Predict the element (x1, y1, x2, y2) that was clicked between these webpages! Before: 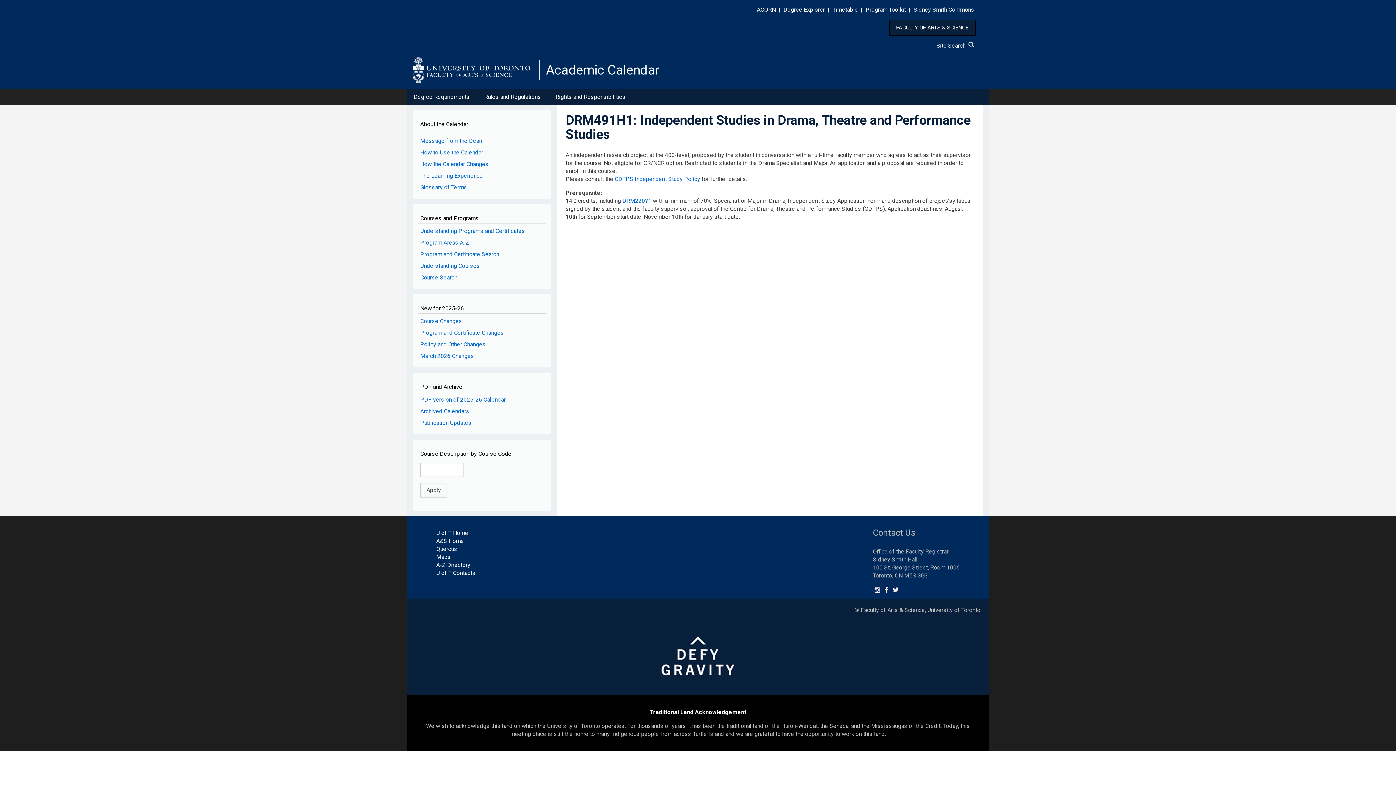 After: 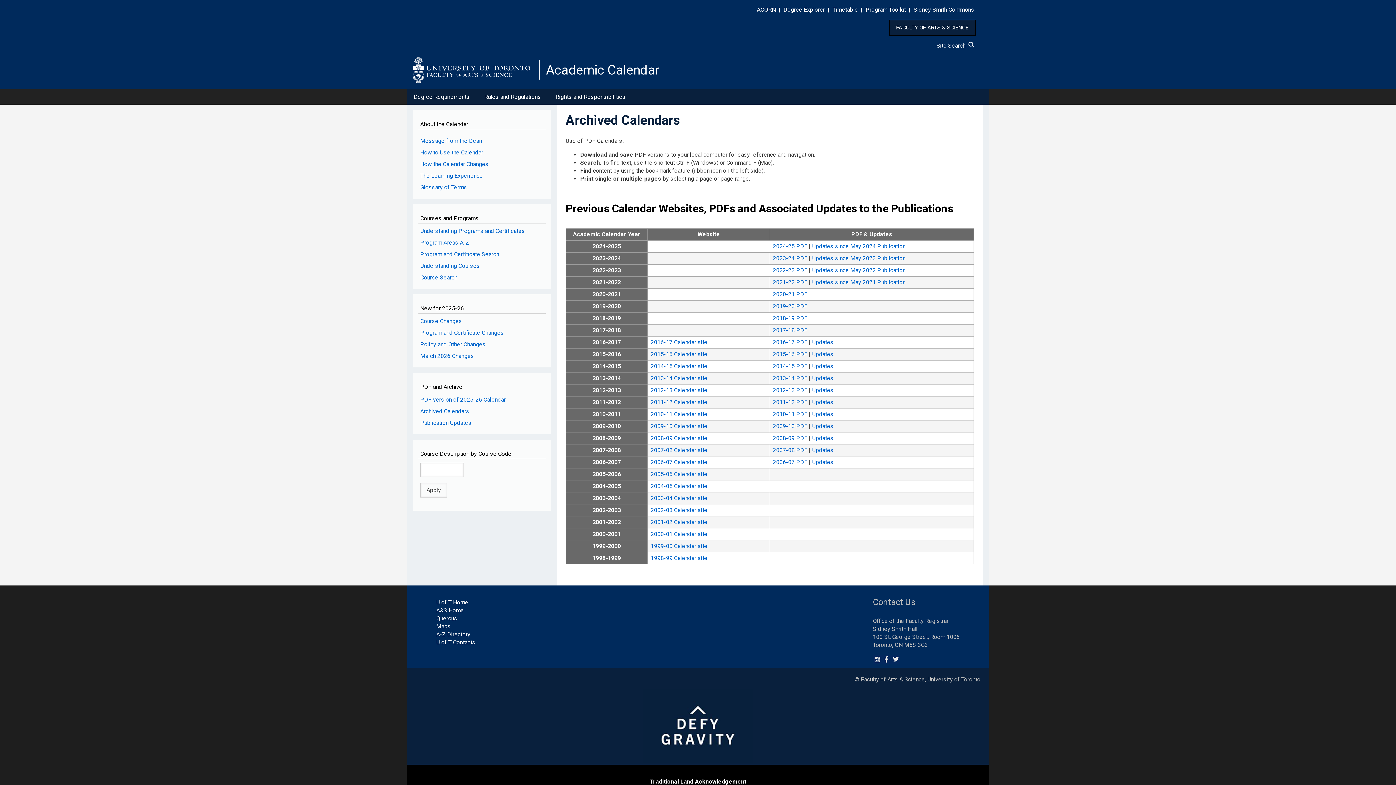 Action: label: Archived Calendars bbox: (420, 407, 469, 414)